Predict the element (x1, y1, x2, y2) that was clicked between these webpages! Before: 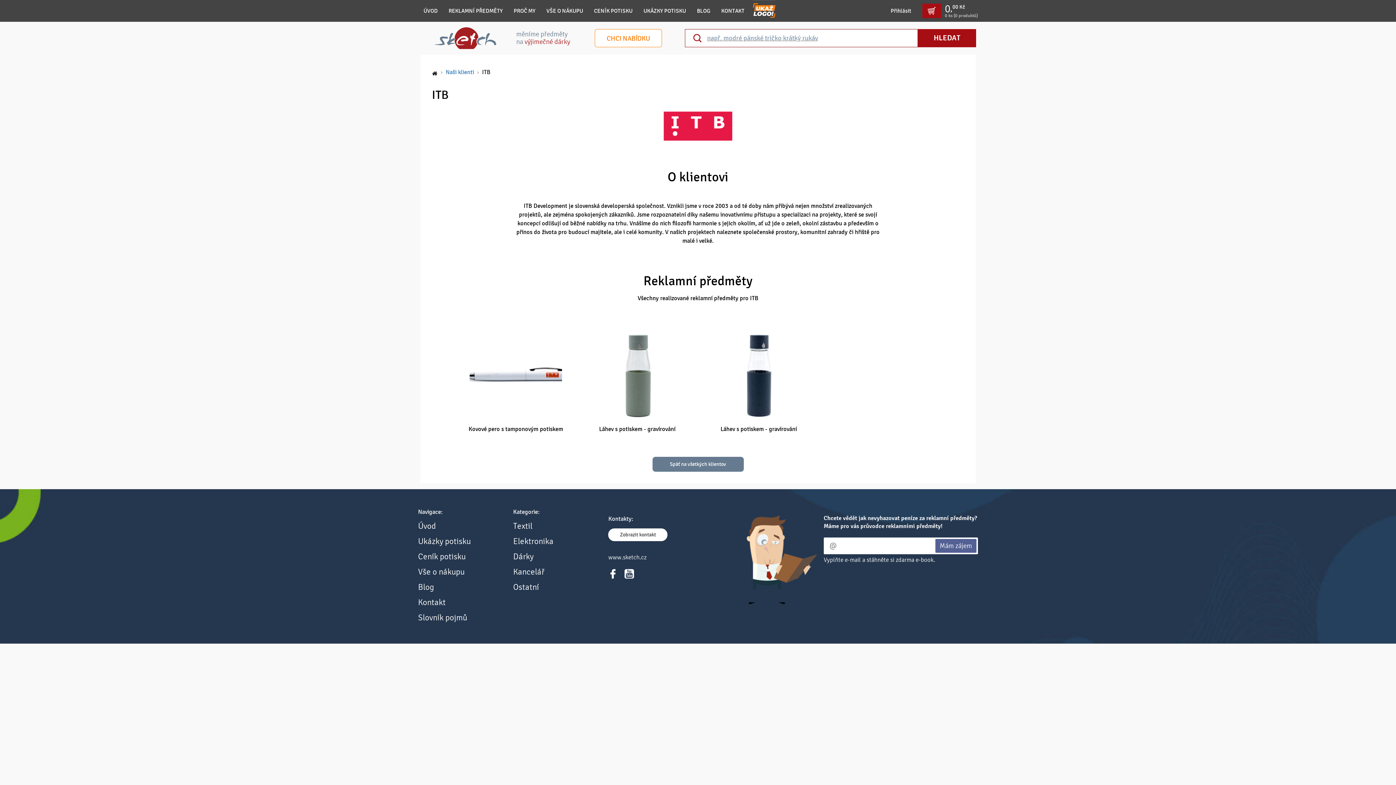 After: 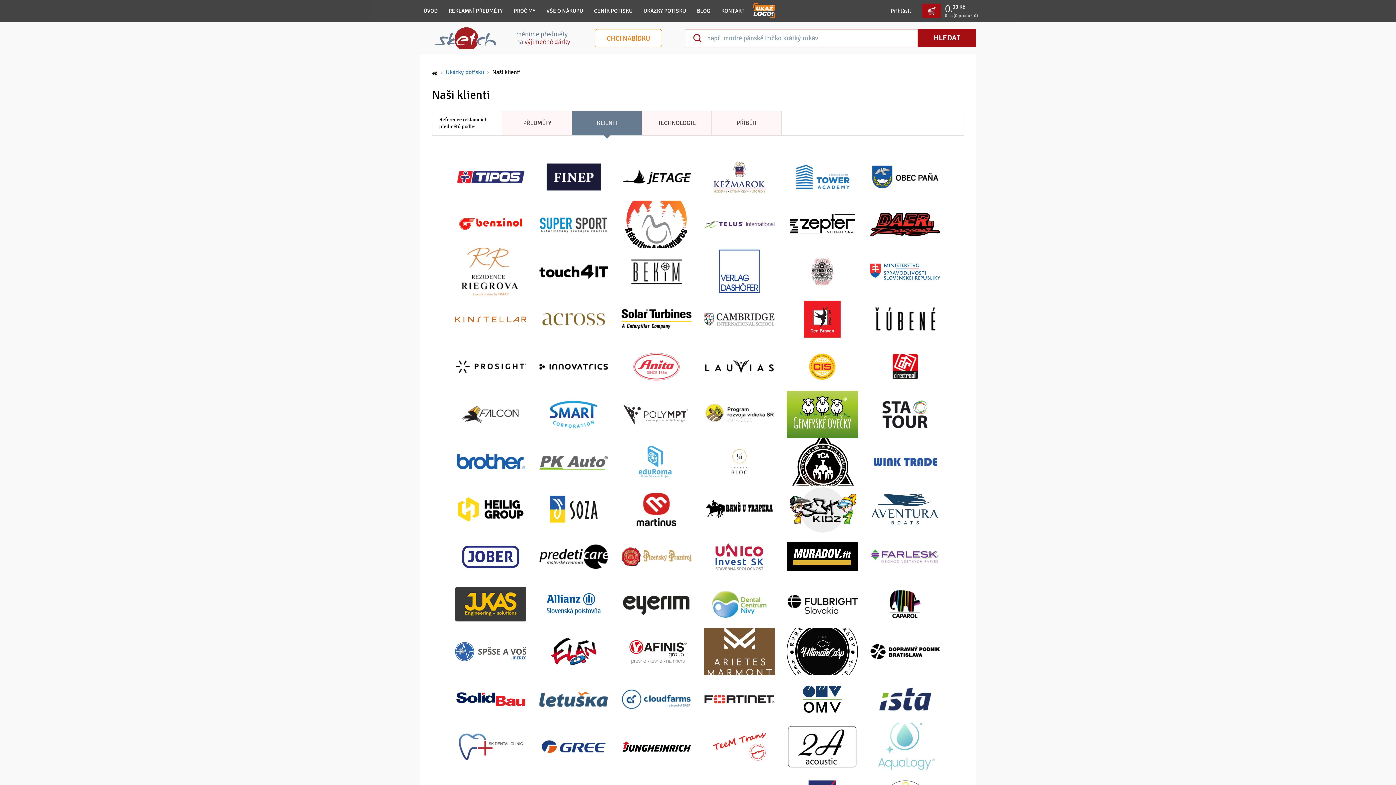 Action: bbox: (652, 456, 743, 471) label: Späť na všetkých klientov